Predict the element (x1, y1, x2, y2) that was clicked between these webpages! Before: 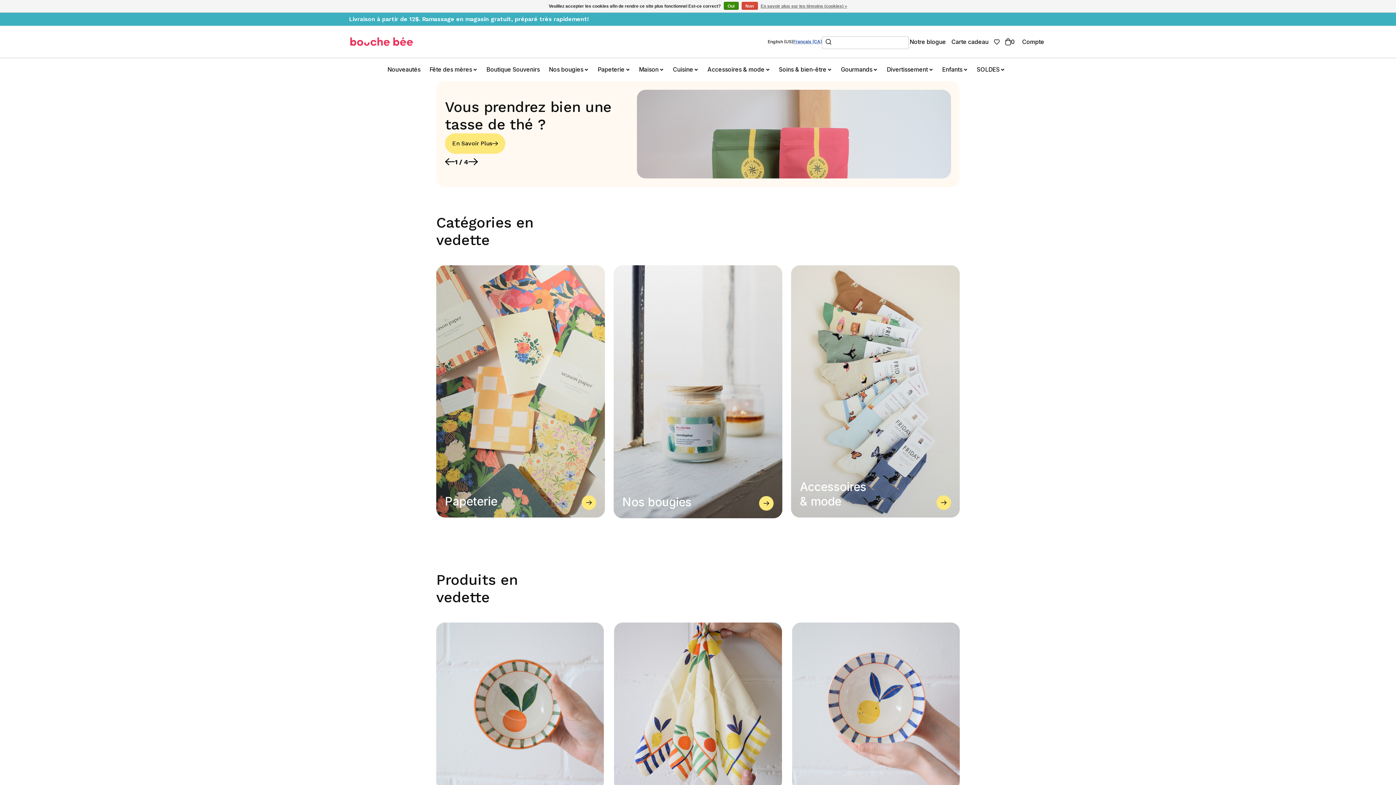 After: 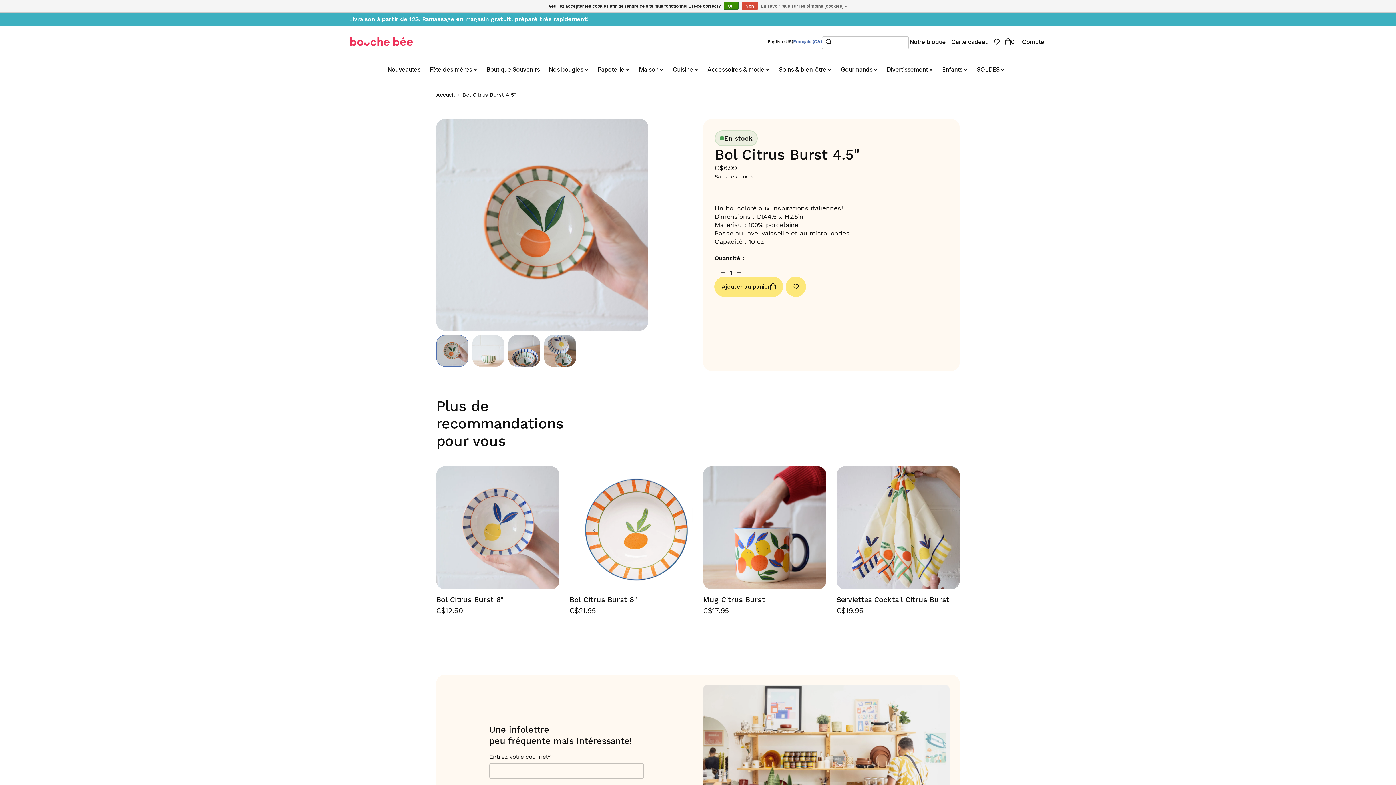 Action: label: Bol Citrus Burst 4.5" bbox: (436, 622, 604, 790)